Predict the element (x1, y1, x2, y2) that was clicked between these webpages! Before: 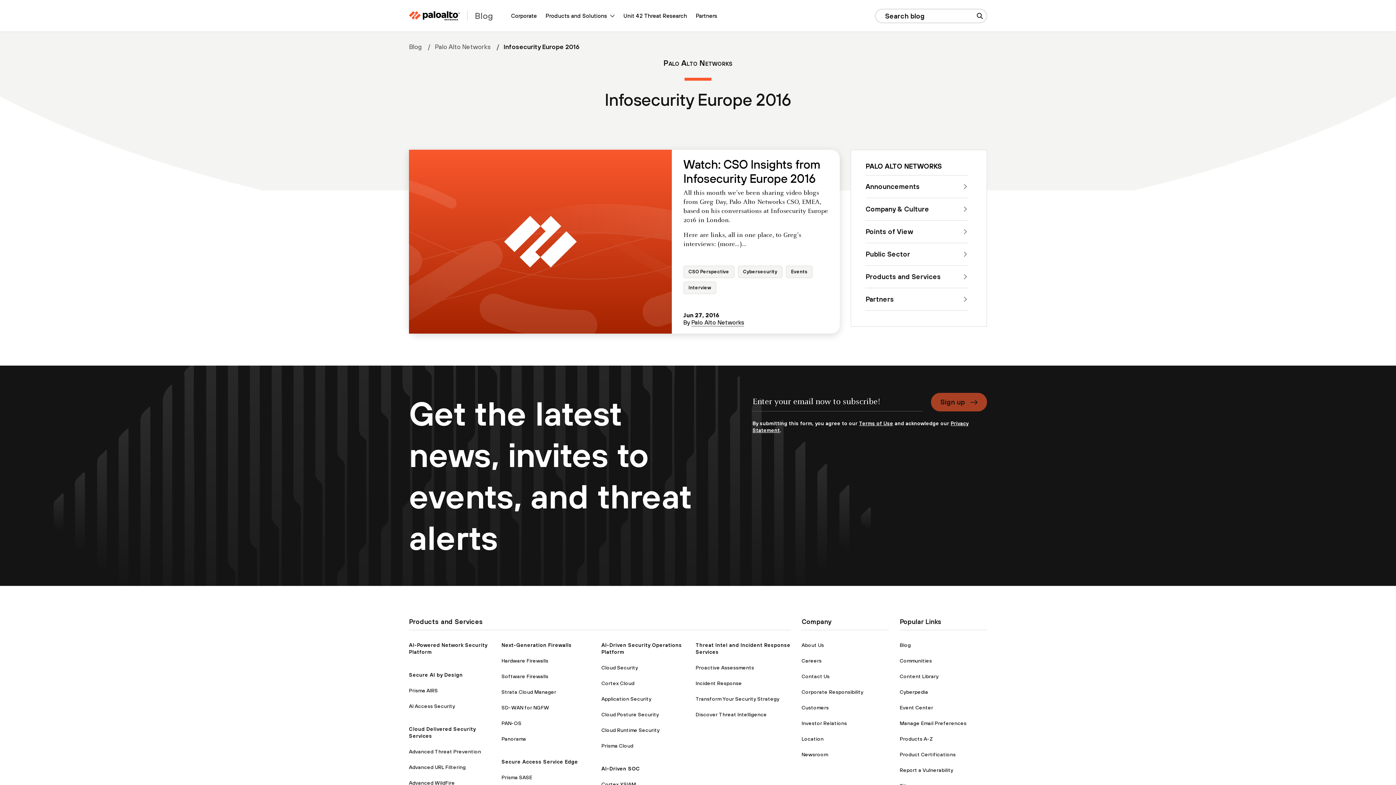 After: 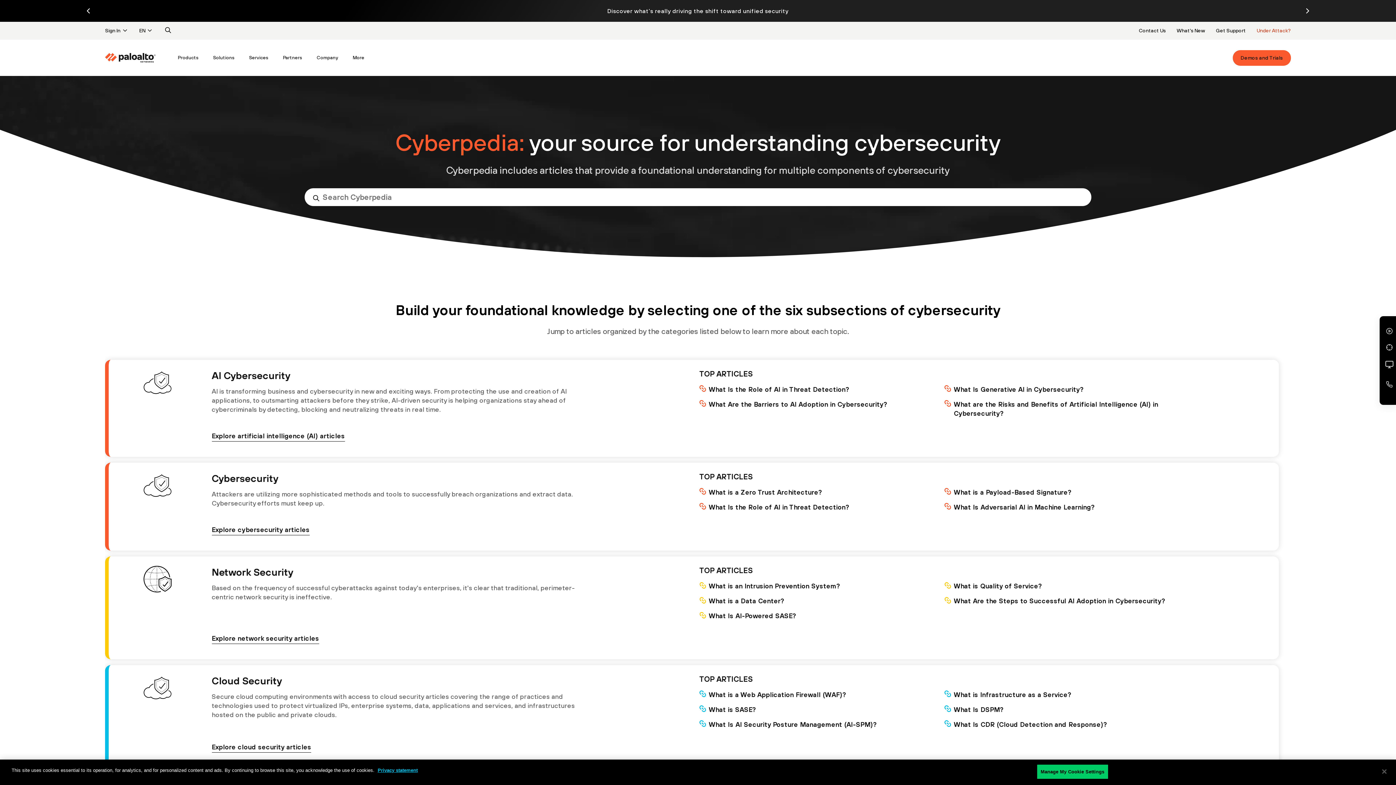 Action: label: Cyberpedia bbox: (900, 689, 928, 695)